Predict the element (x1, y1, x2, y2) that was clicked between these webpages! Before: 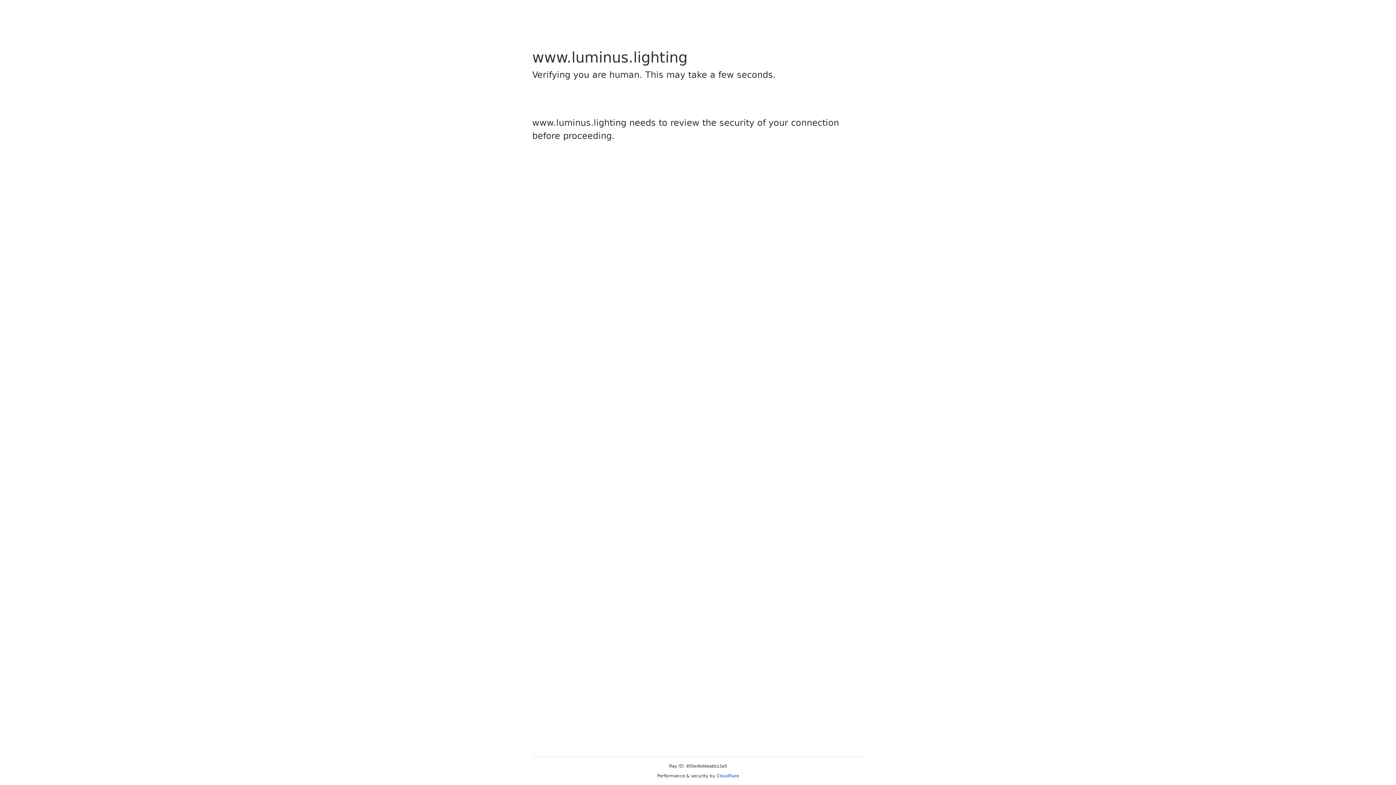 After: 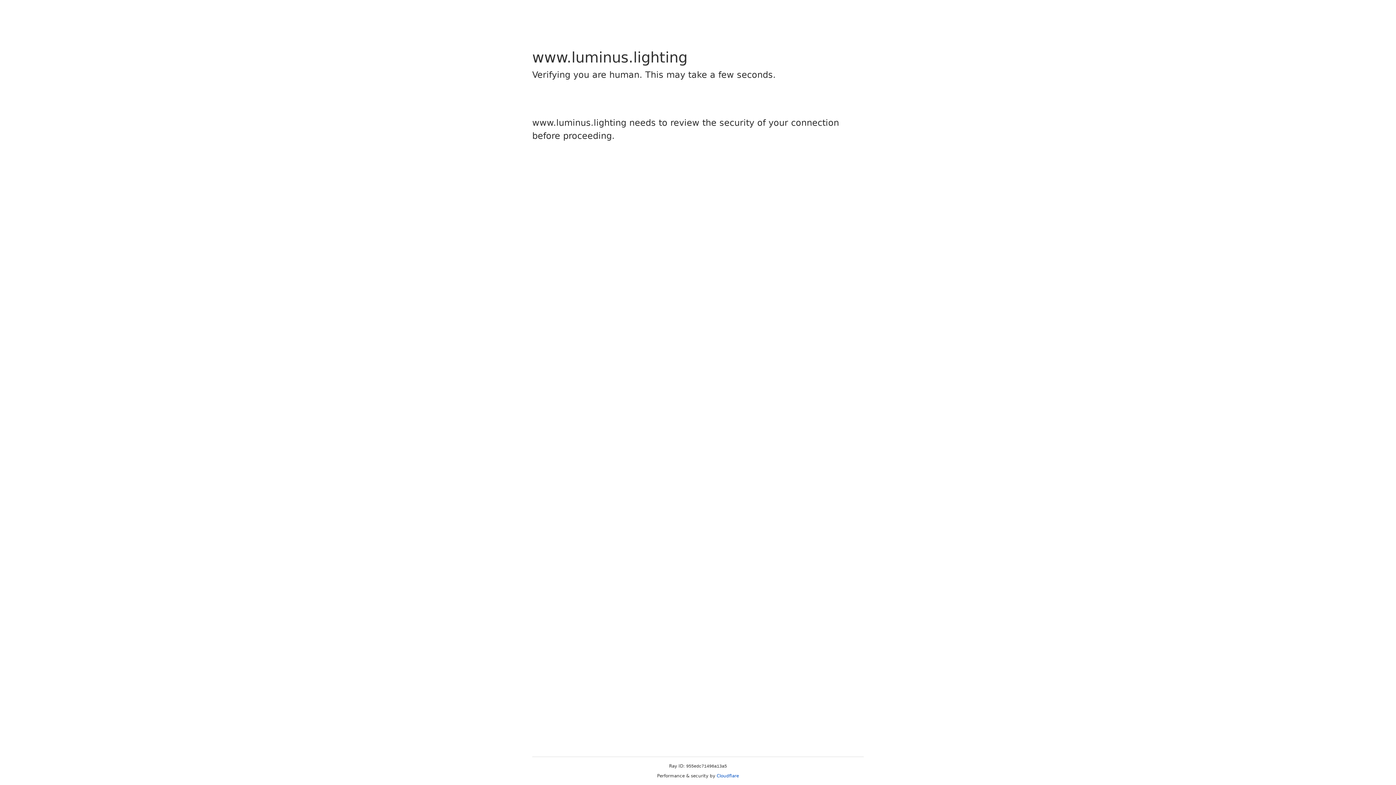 Action: bbox: (716, 773, 739, 778) label: Cloudflare